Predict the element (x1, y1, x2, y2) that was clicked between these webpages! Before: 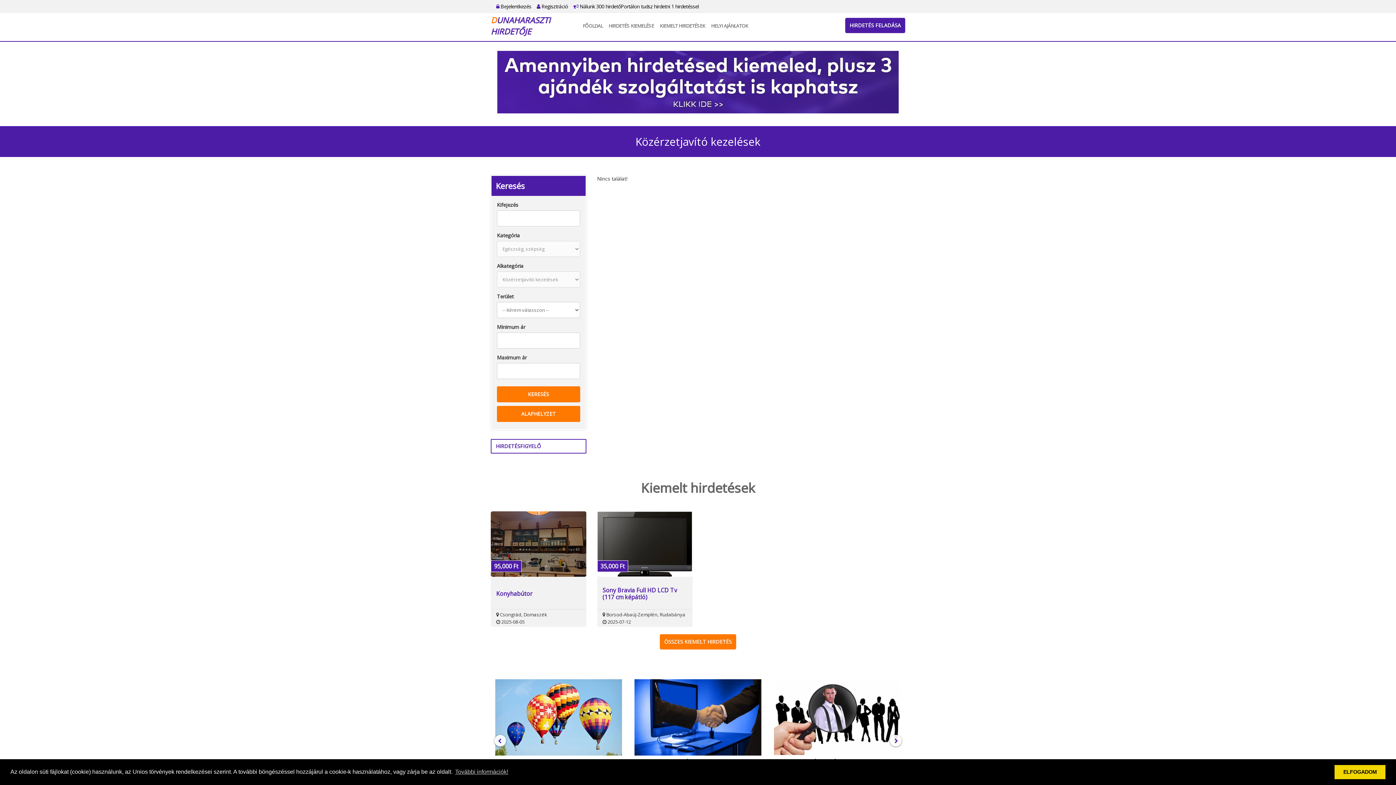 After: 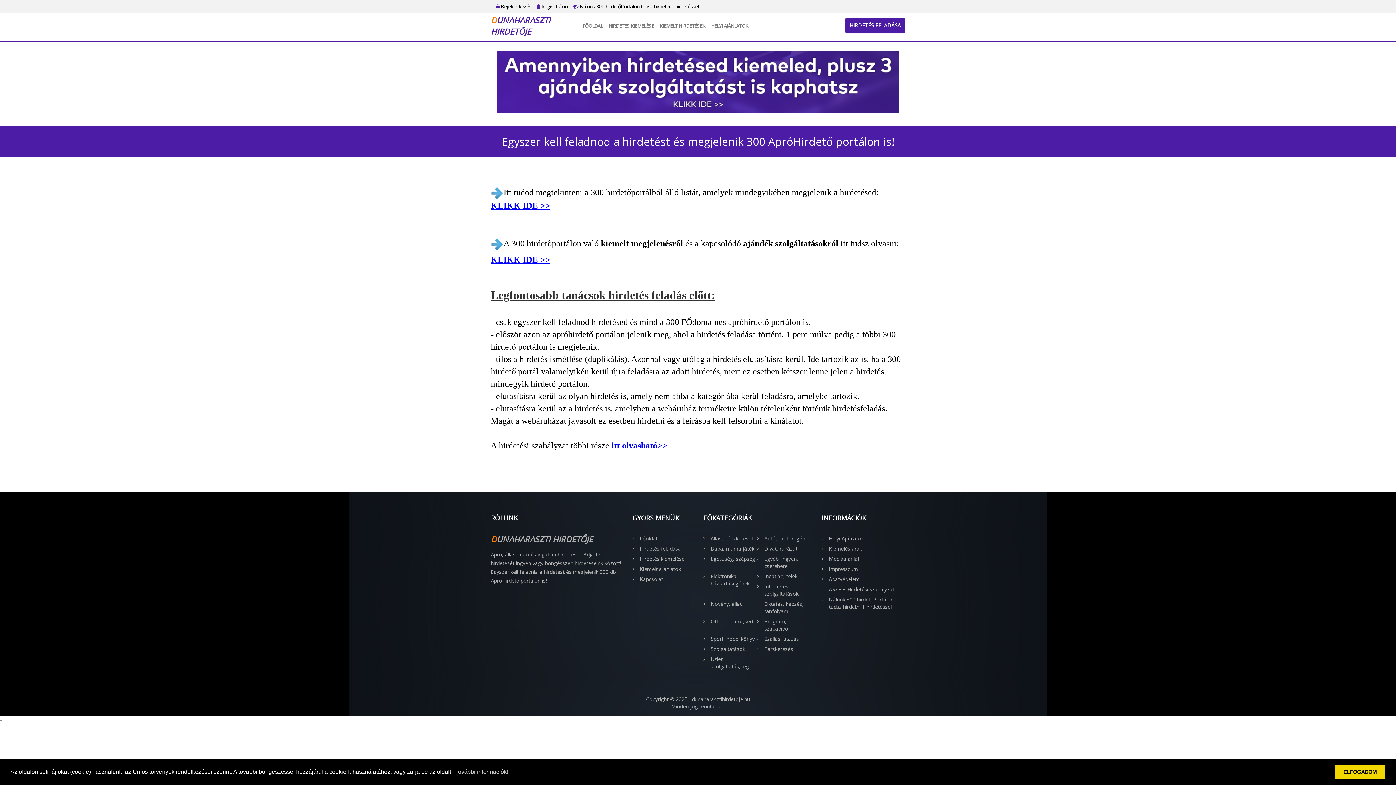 Action: bbox: (573, 2, 698, 9) label:  Nálunk 300 hirdetőPortálon tudsz hirdetni 1 hirdetéssel